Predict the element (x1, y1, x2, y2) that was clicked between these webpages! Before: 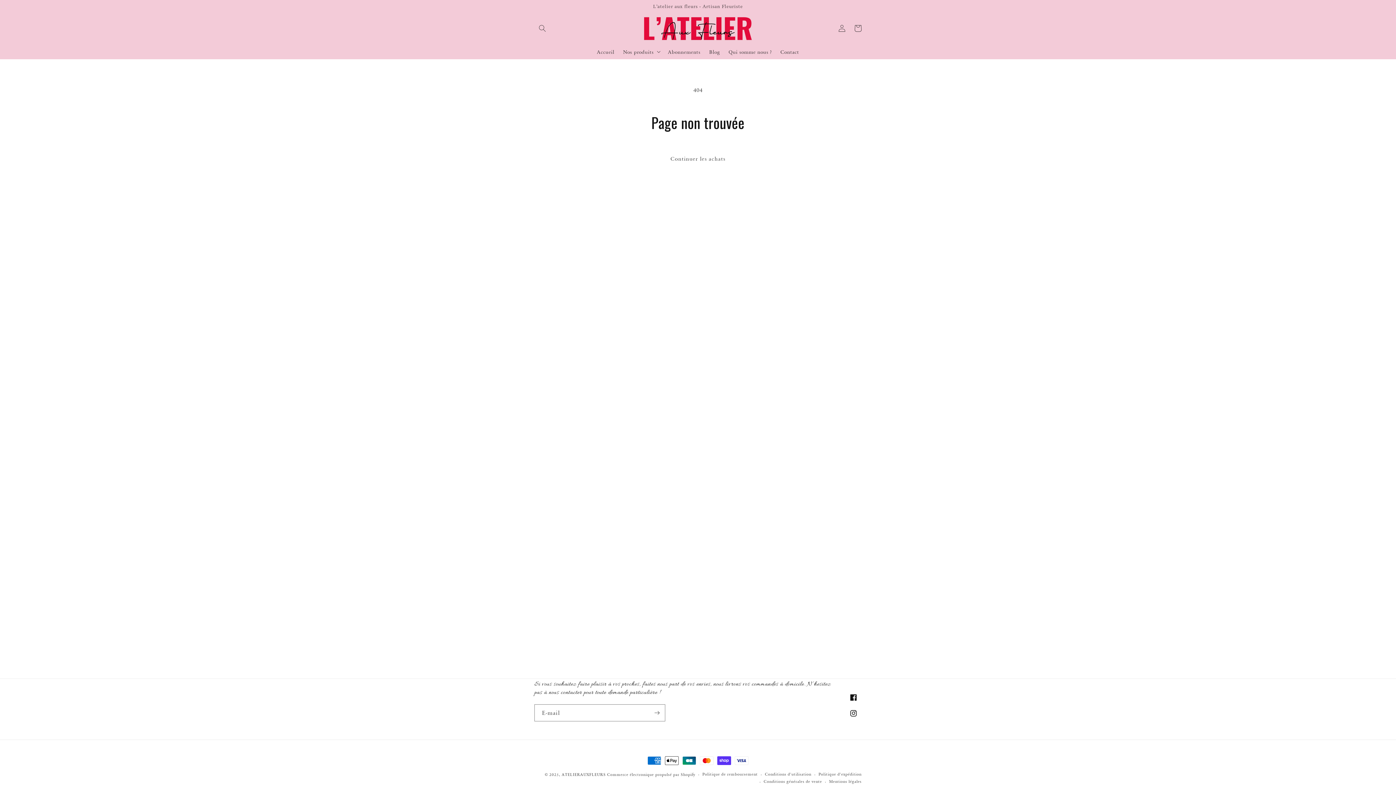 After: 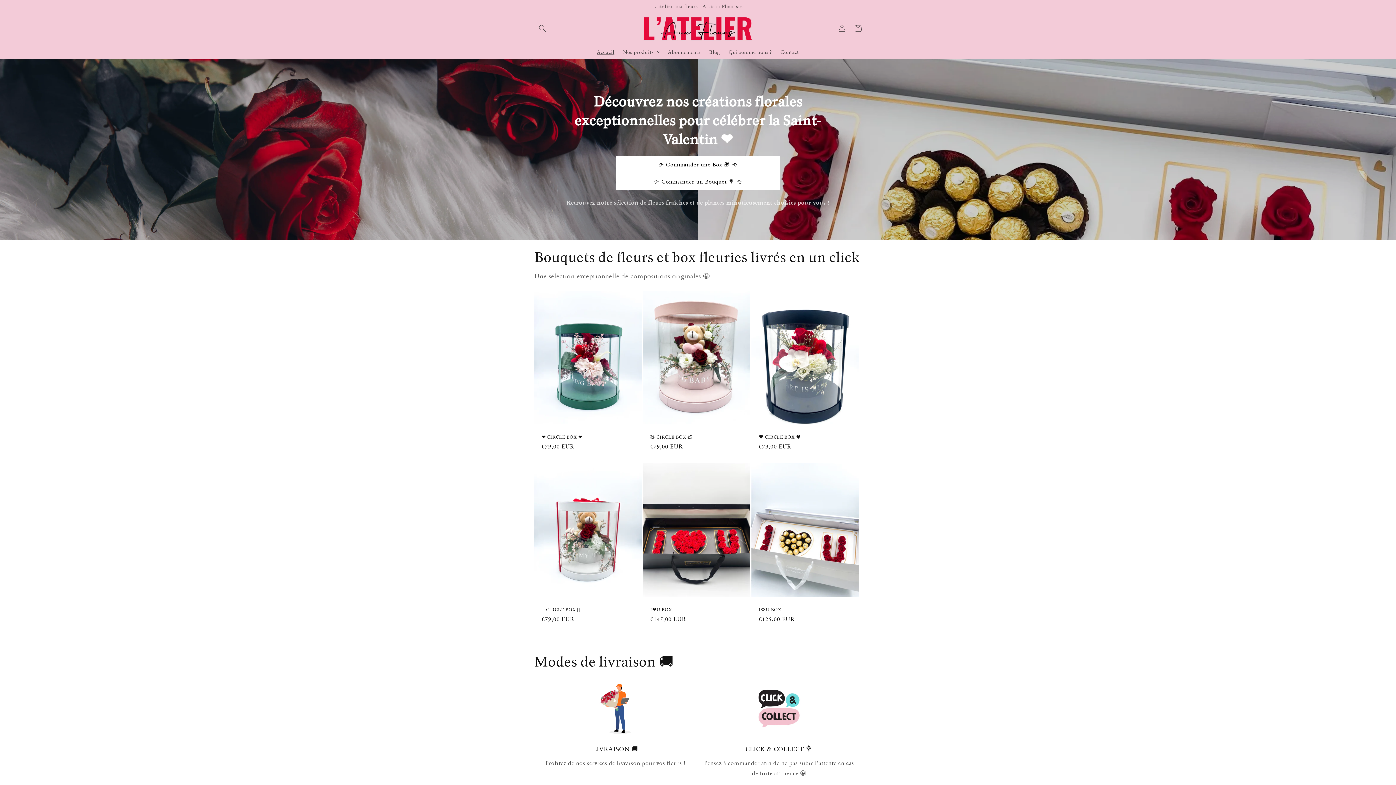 Action: bbox: (640, 13, 755, 43)